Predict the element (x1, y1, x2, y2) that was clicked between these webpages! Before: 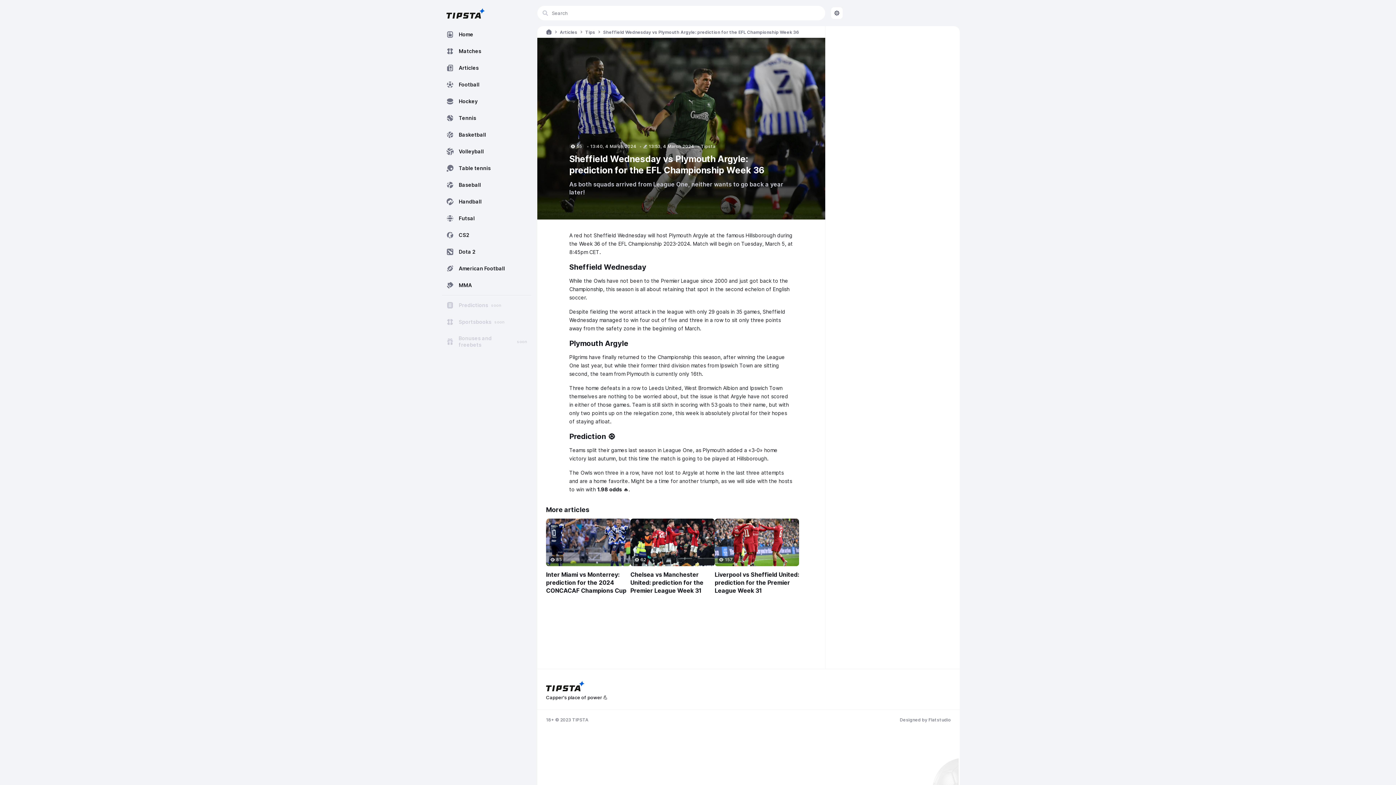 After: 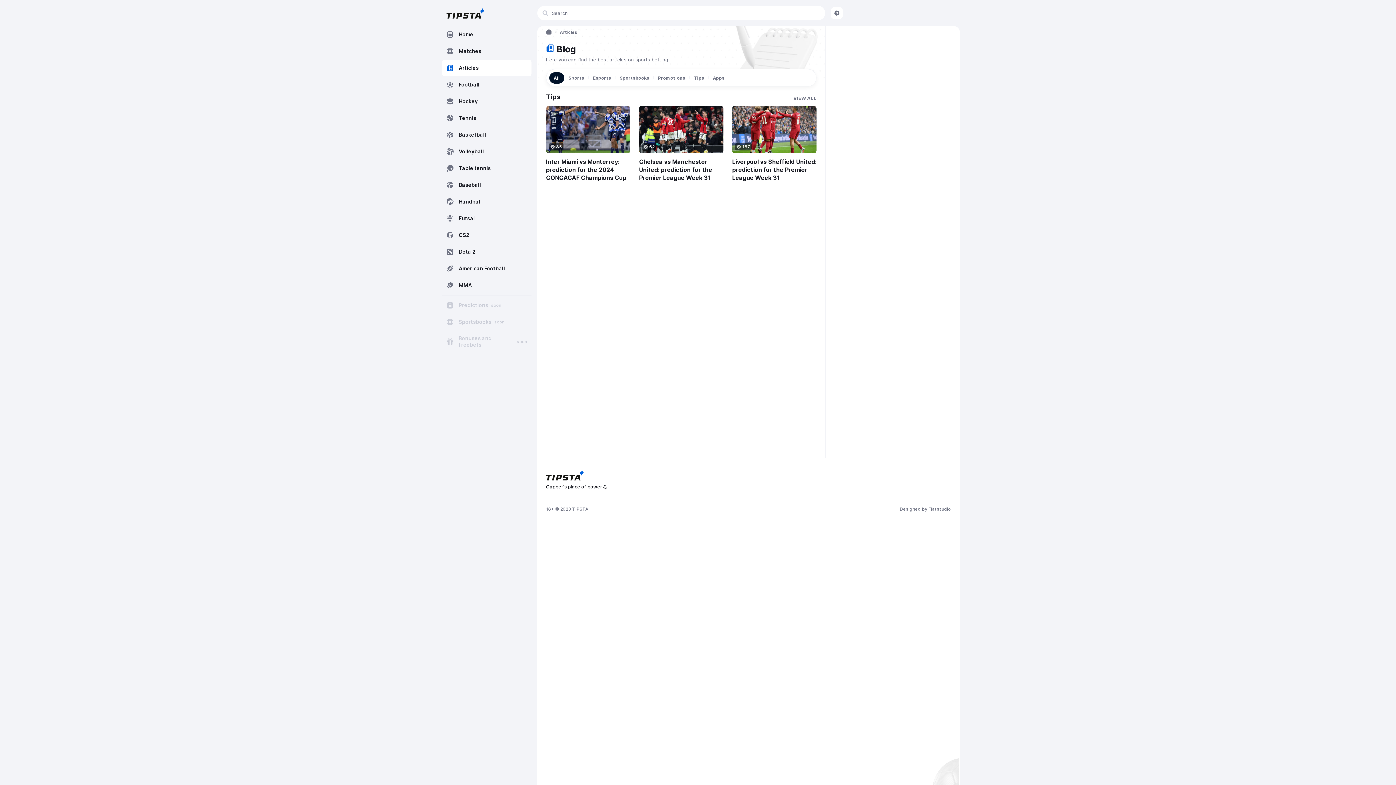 Action: bbox: (442, 59, 531, 76) label: Articles